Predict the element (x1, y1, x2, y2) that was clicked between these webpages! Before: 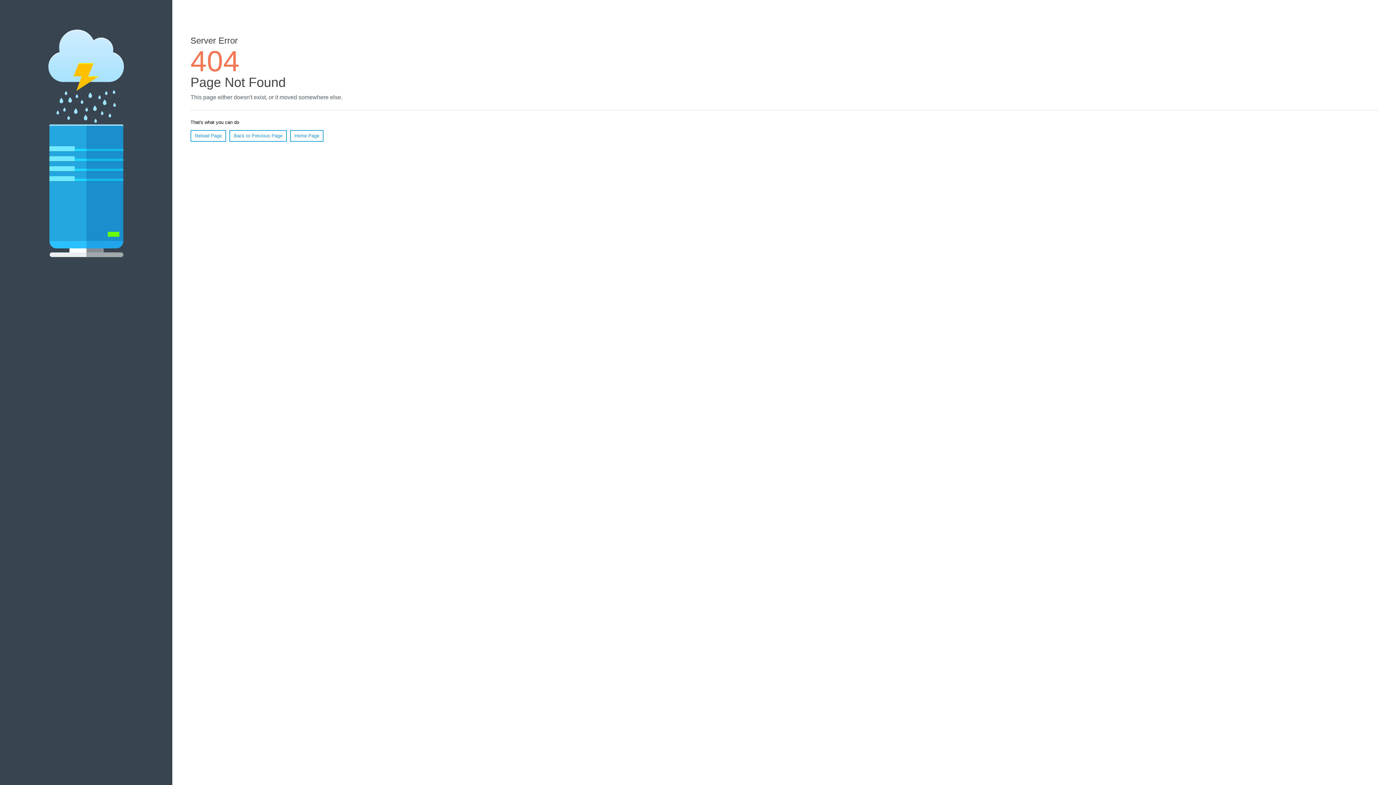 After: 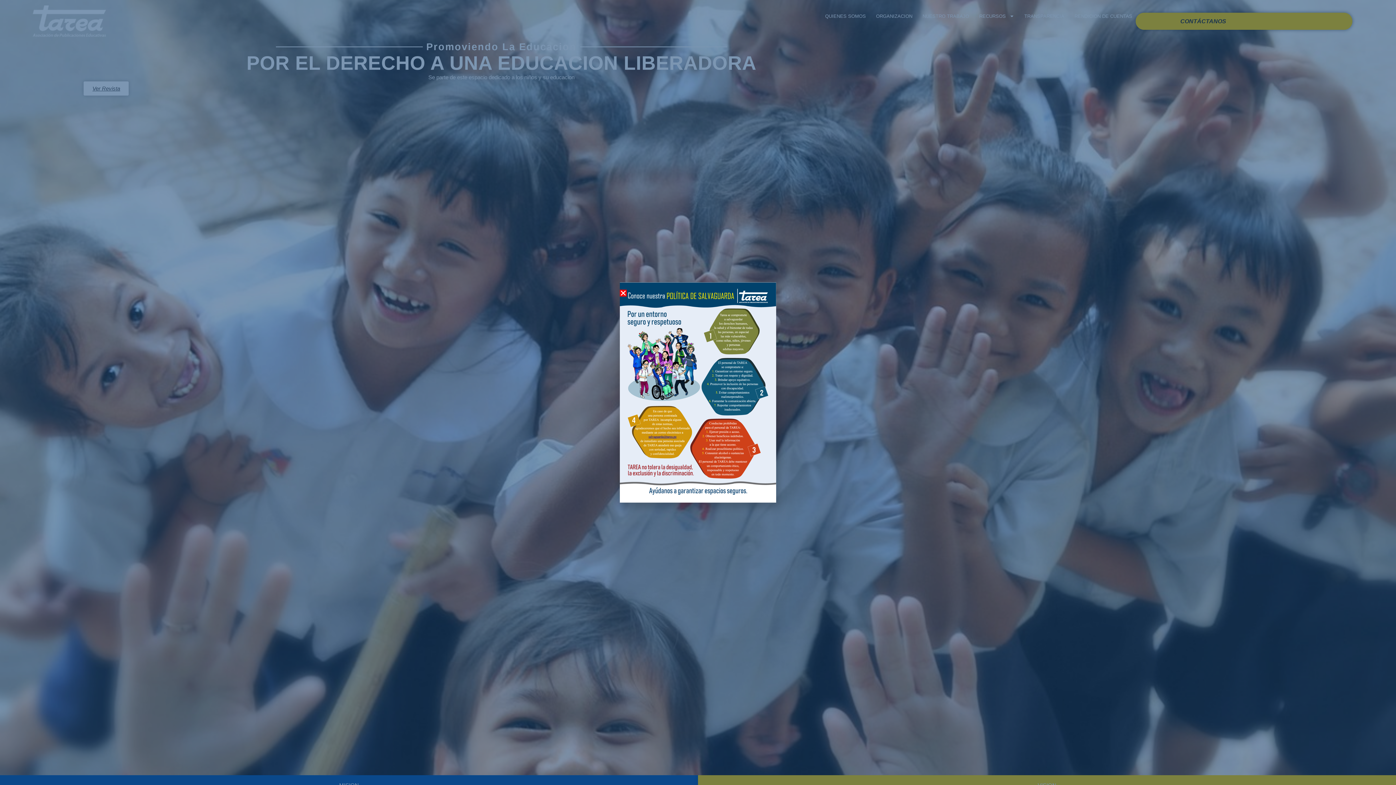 Action: bbox: (290, 130, 323, 141) label: Home Page